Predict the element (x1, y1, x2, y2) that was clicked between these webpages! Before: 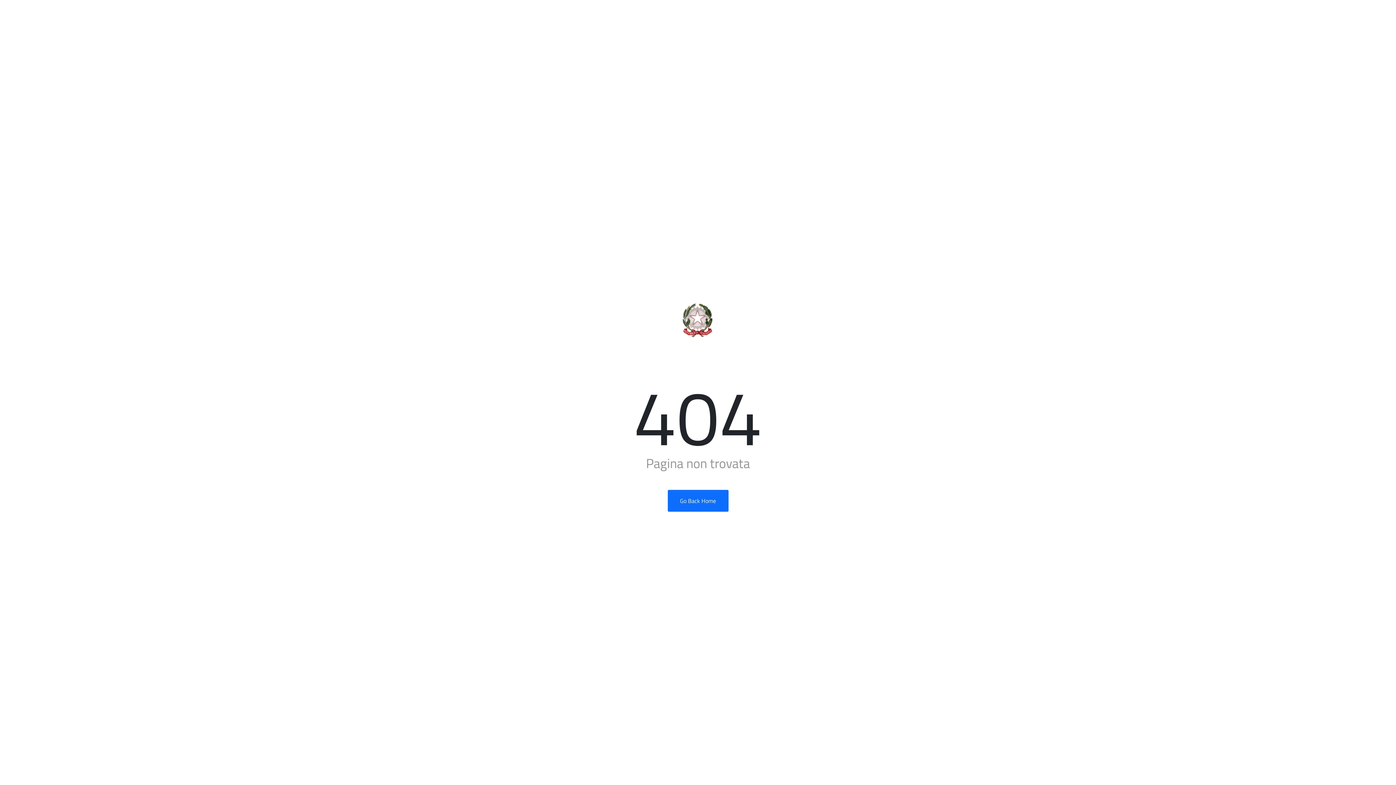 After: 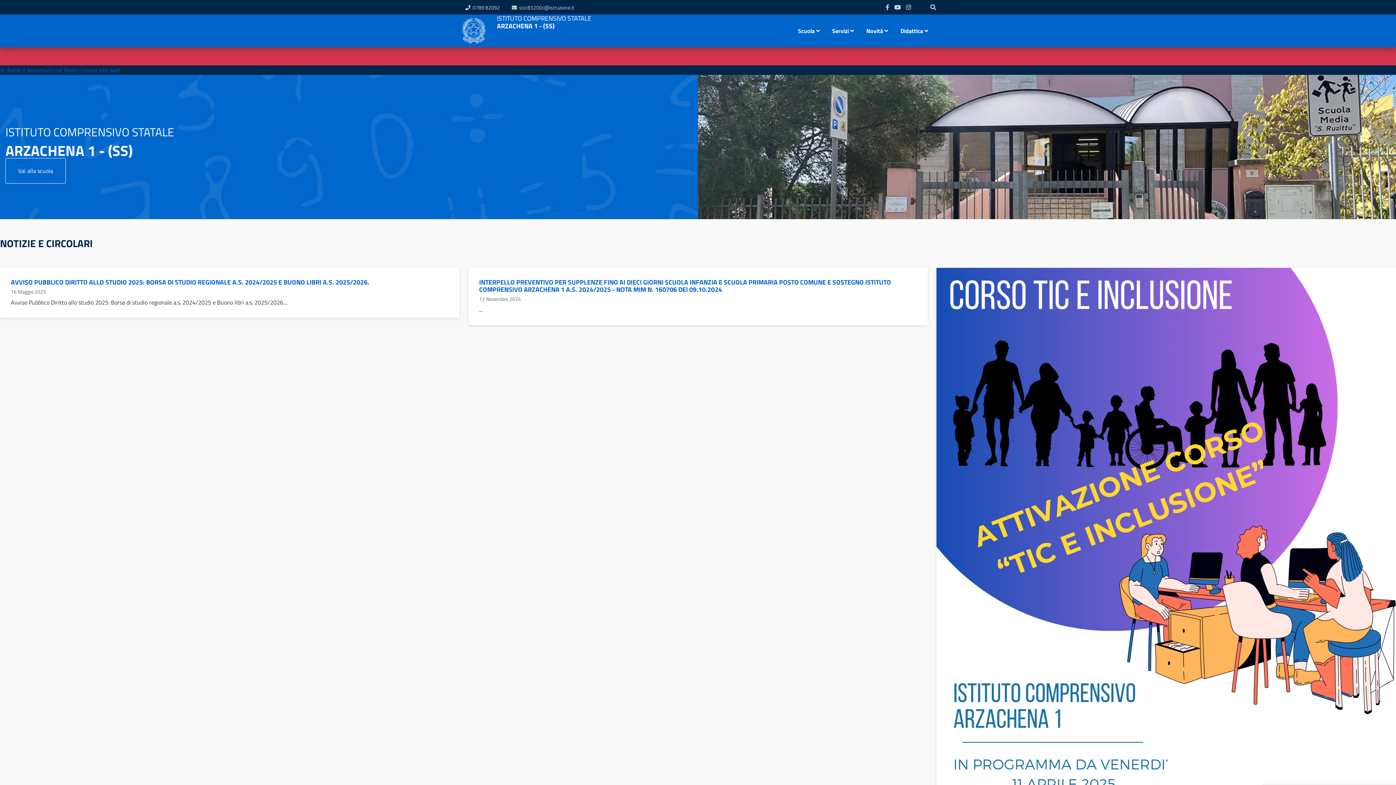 Action: bbox: (667, 490, 728, 512) label: Go Back Home